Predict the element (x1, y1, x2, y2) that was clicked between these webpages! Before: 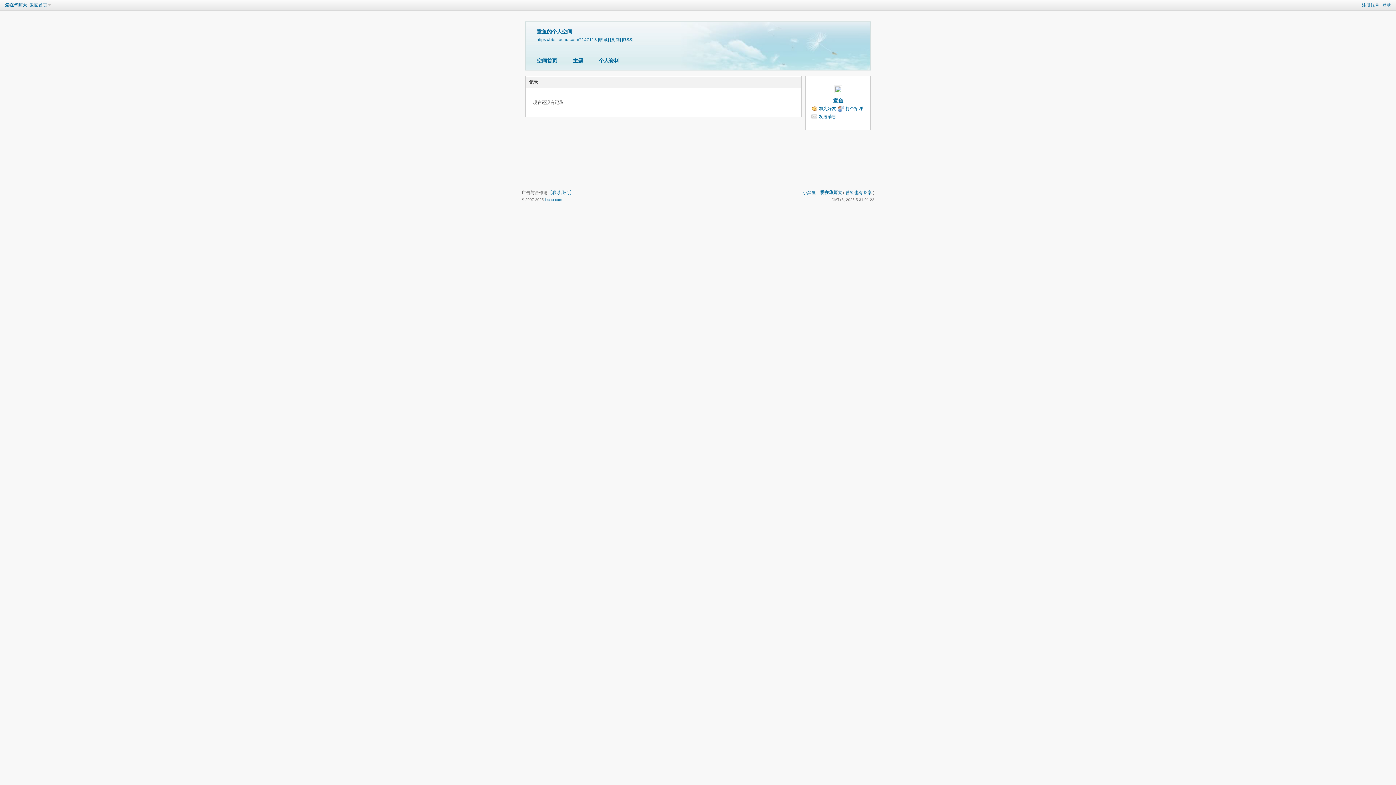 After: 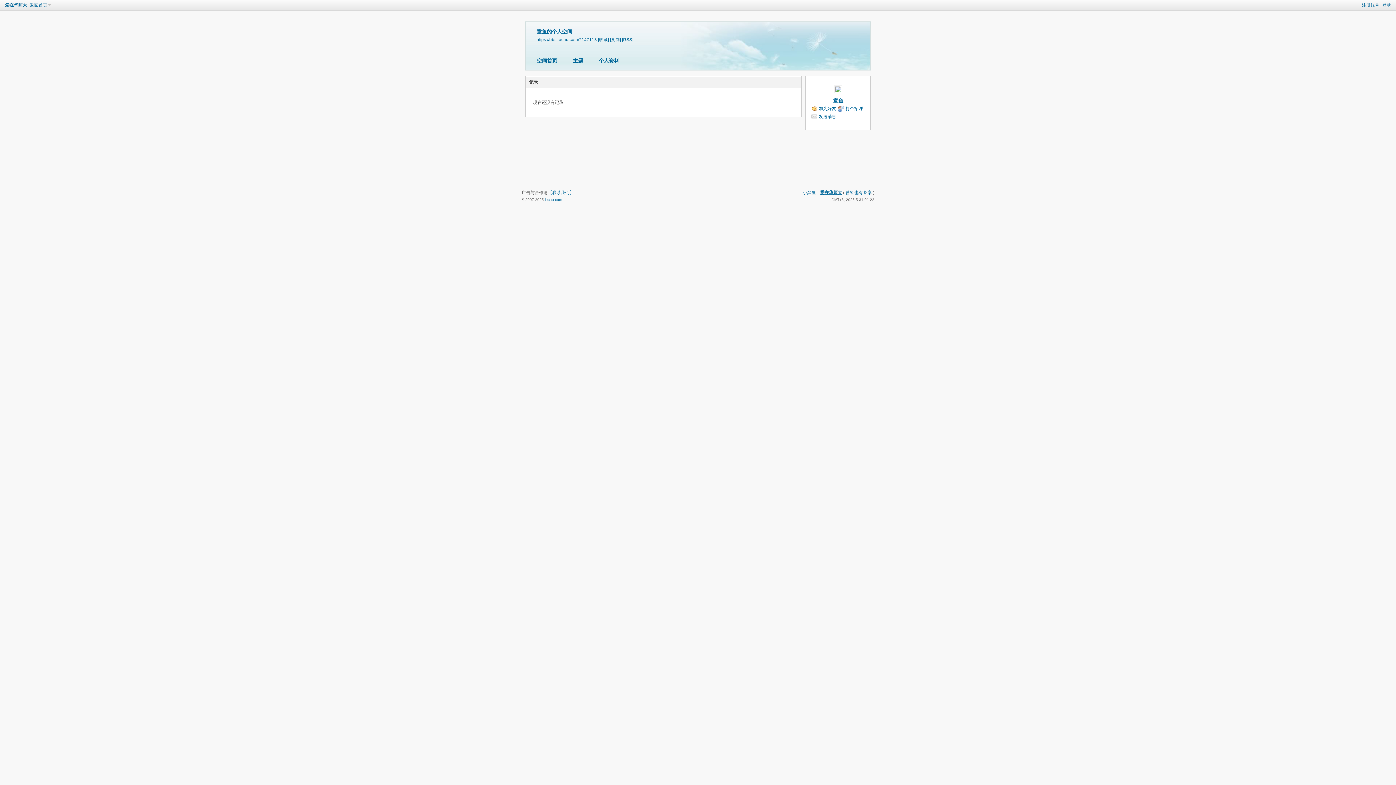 Action: bbox: (820, 190, 842, 195) label: 爱在华师大